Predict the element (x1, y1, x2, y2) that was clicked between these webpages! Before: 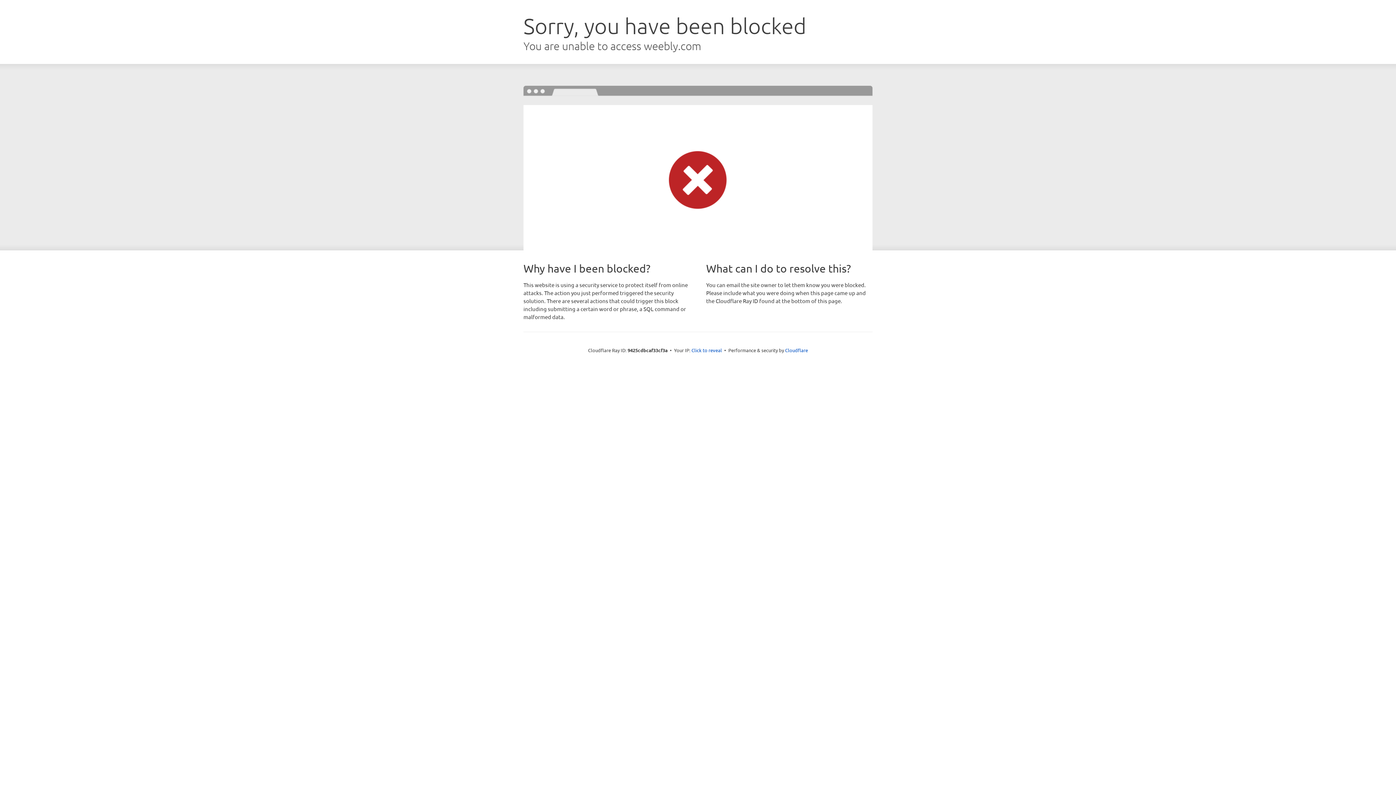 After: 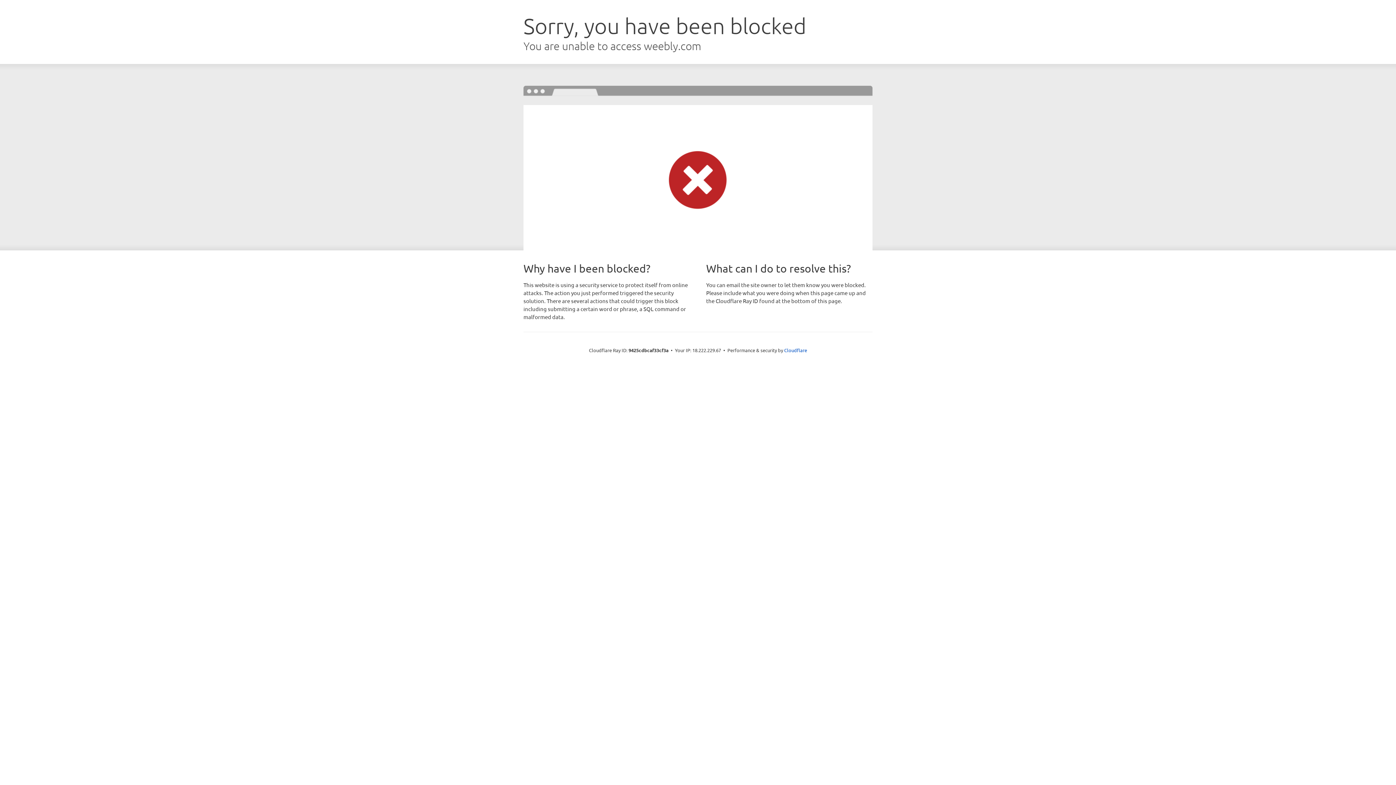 Action: bbox: (691, 346, 722, 353) label: Click to reveal